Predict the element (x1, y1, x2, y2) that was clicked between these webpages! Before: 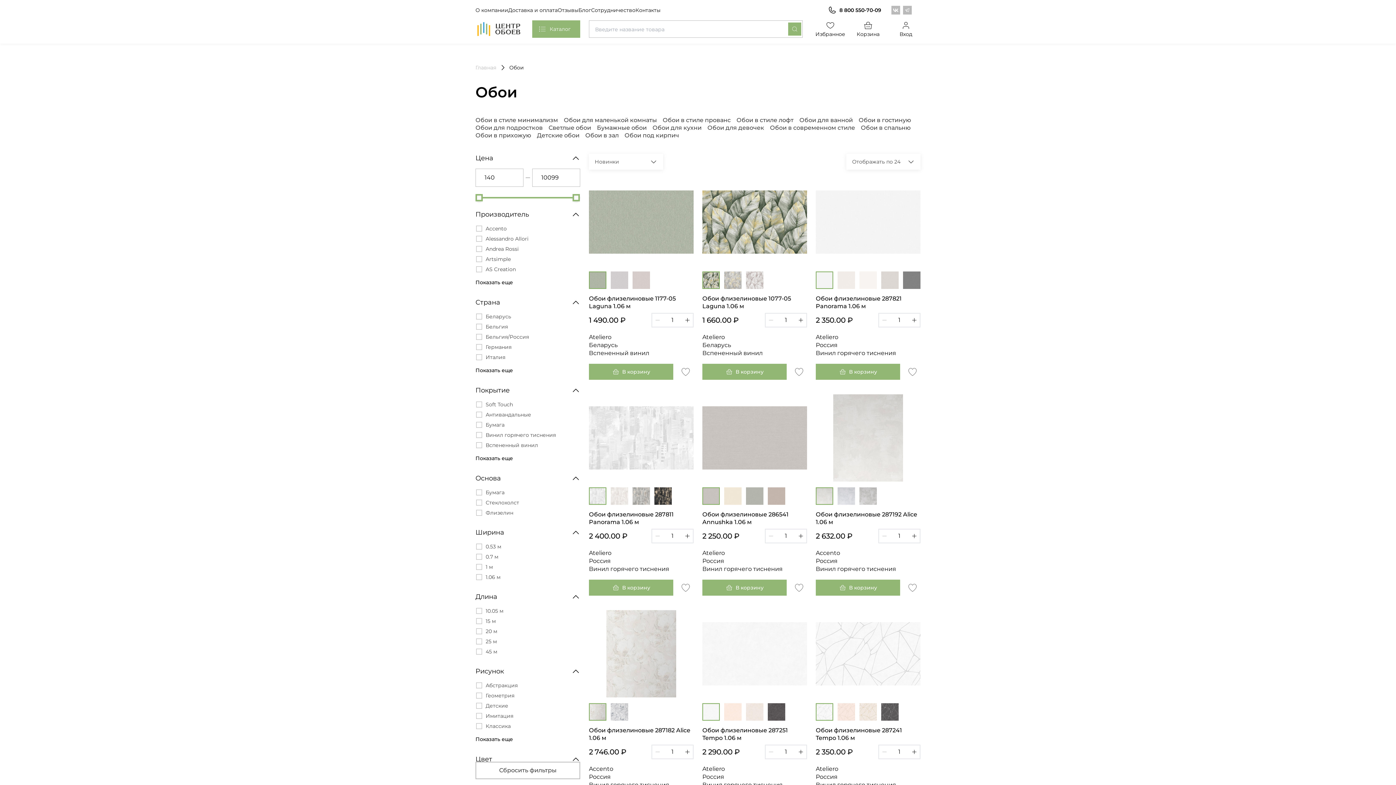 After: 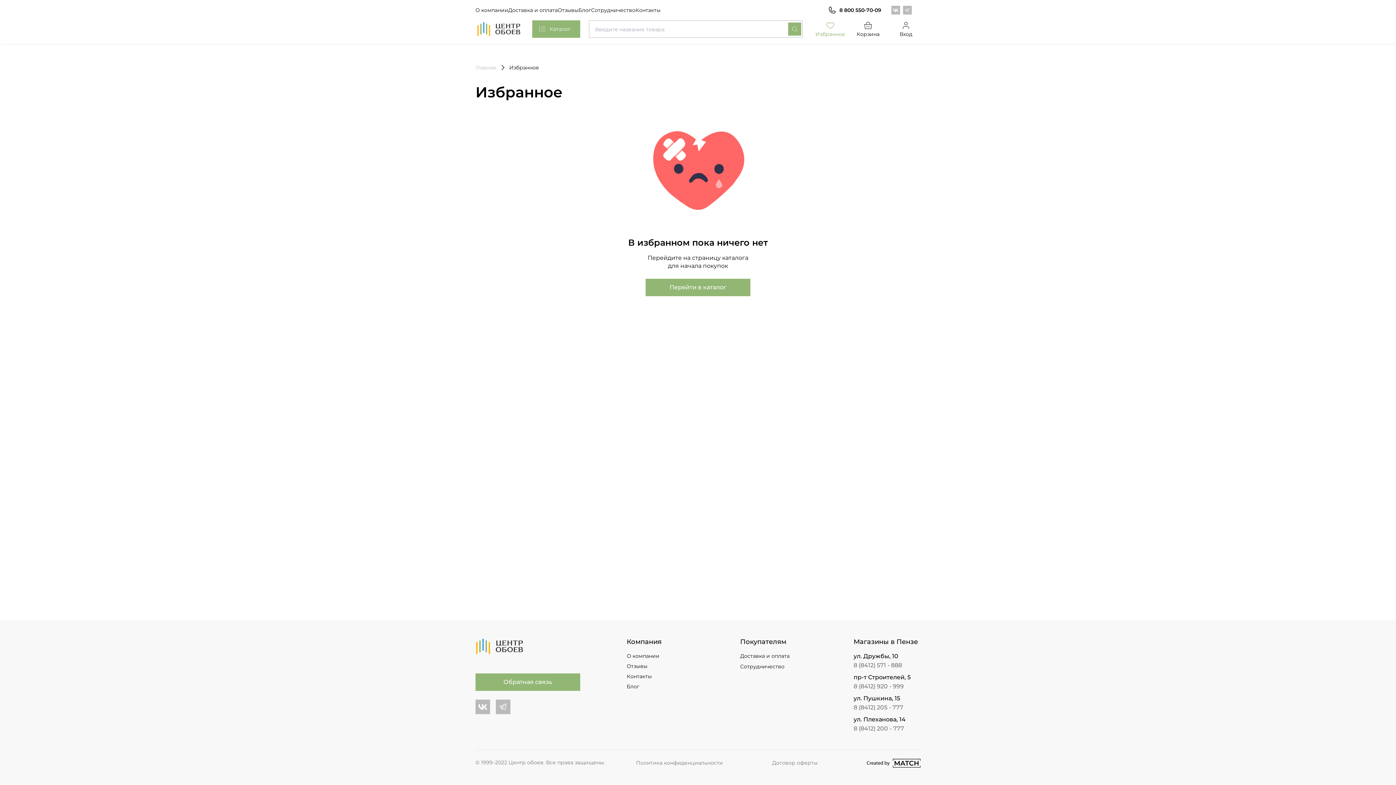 Action: label: Избранное bbox: (816, 20, 845, 37)